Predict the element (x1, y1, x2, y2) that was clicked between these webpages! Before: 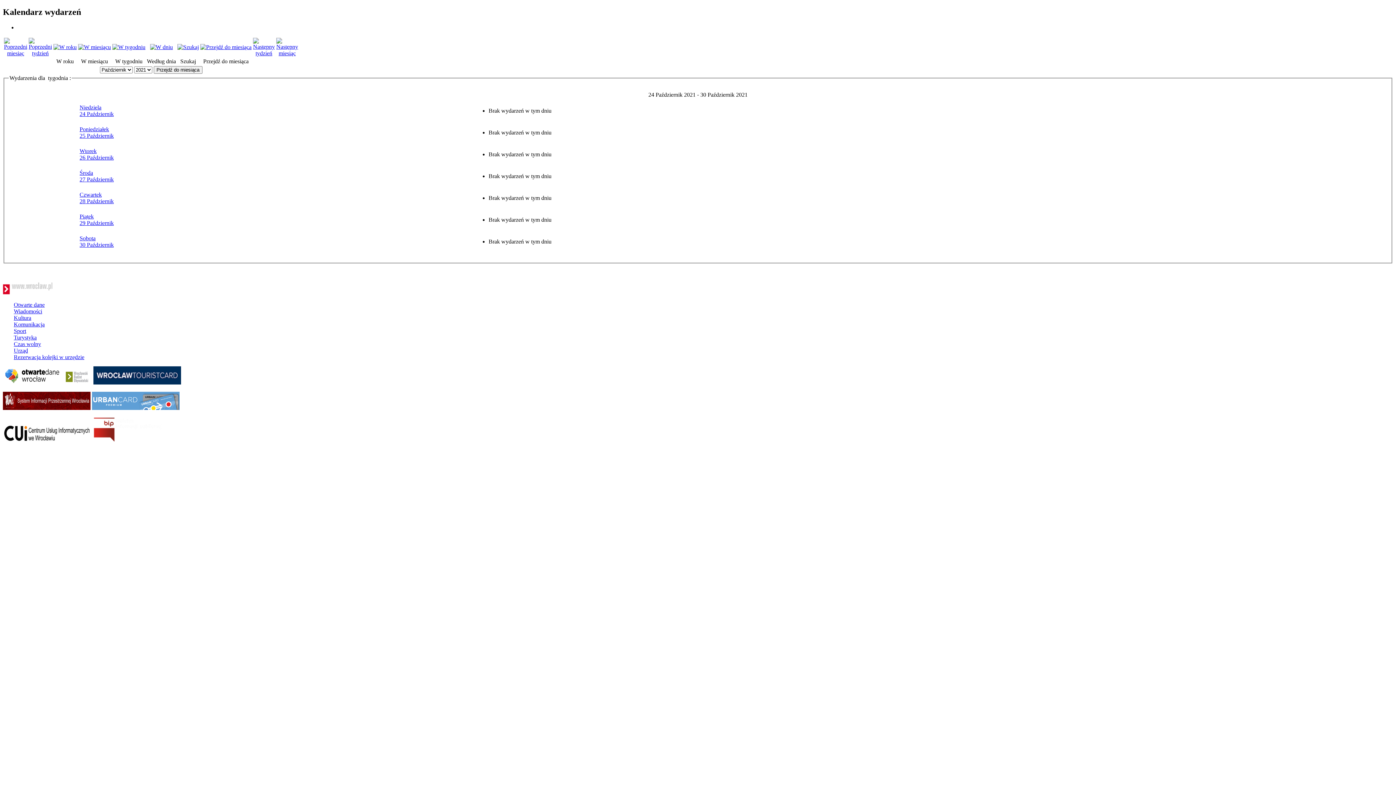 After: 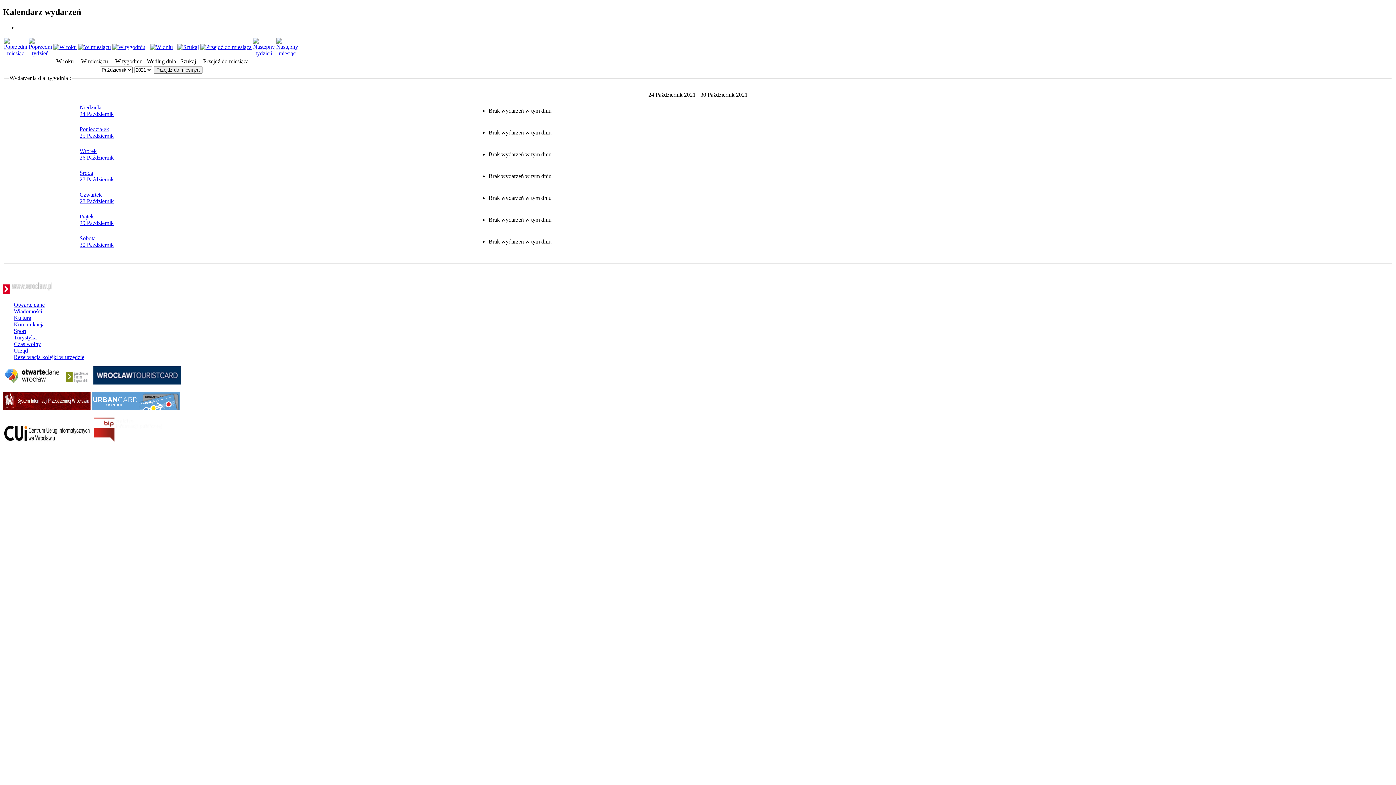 Action: bbox: (2, 437, 90, 443)